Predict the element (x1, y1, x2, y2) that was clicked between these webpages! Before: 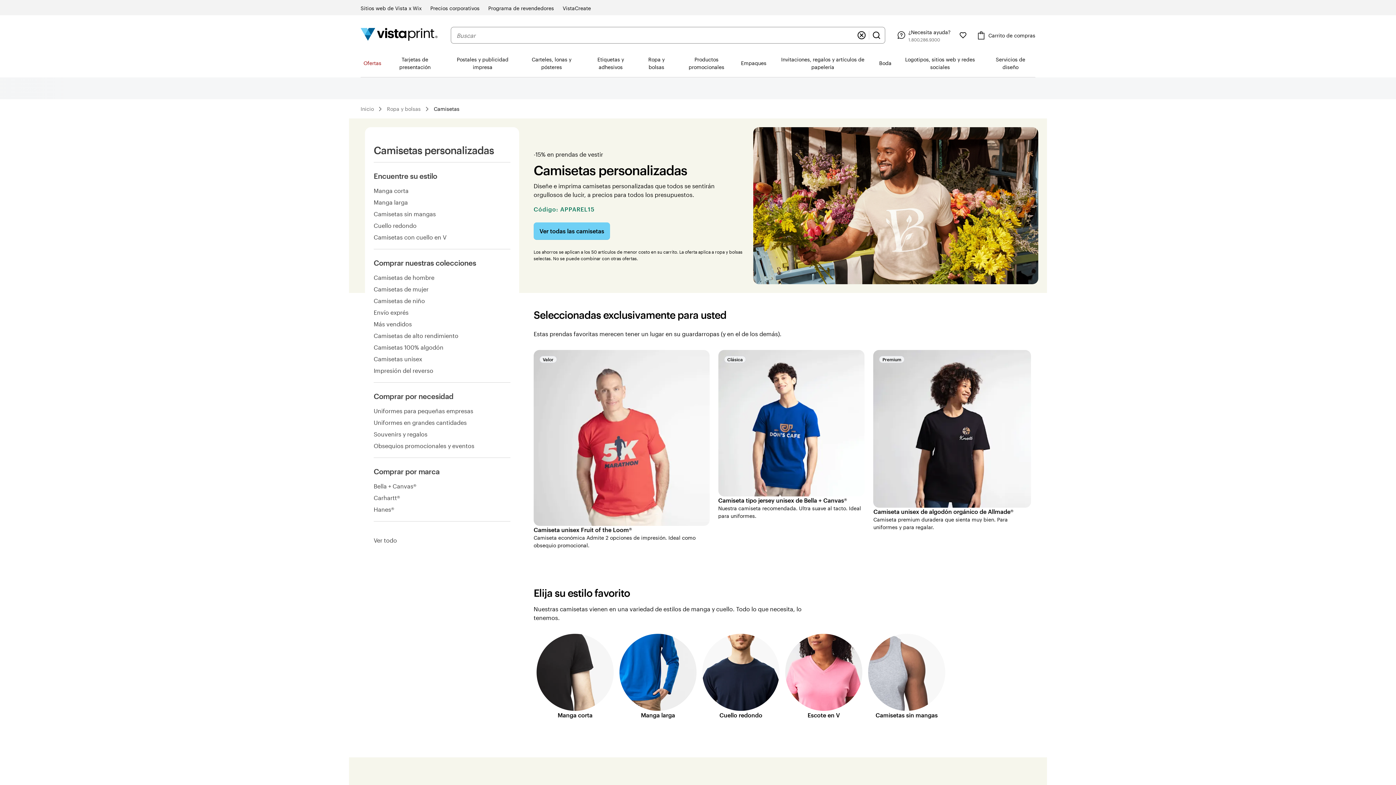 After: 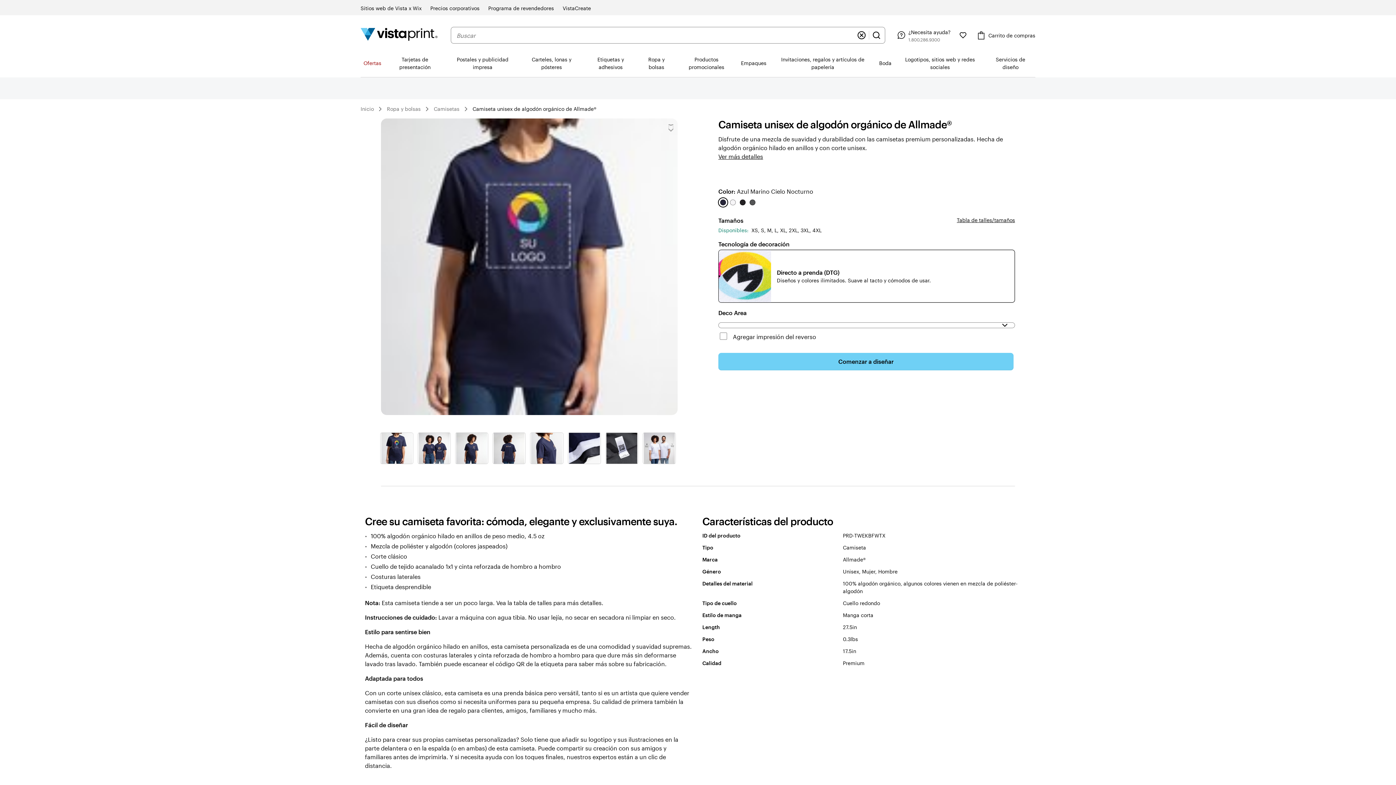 Action: bbox: (873, 507, 1031, 535) label: Camiseta unisex de algodón orgánico de Allmade®
Camiseta premium duradera que sienta muy bien. Para uniformes y para regalar.